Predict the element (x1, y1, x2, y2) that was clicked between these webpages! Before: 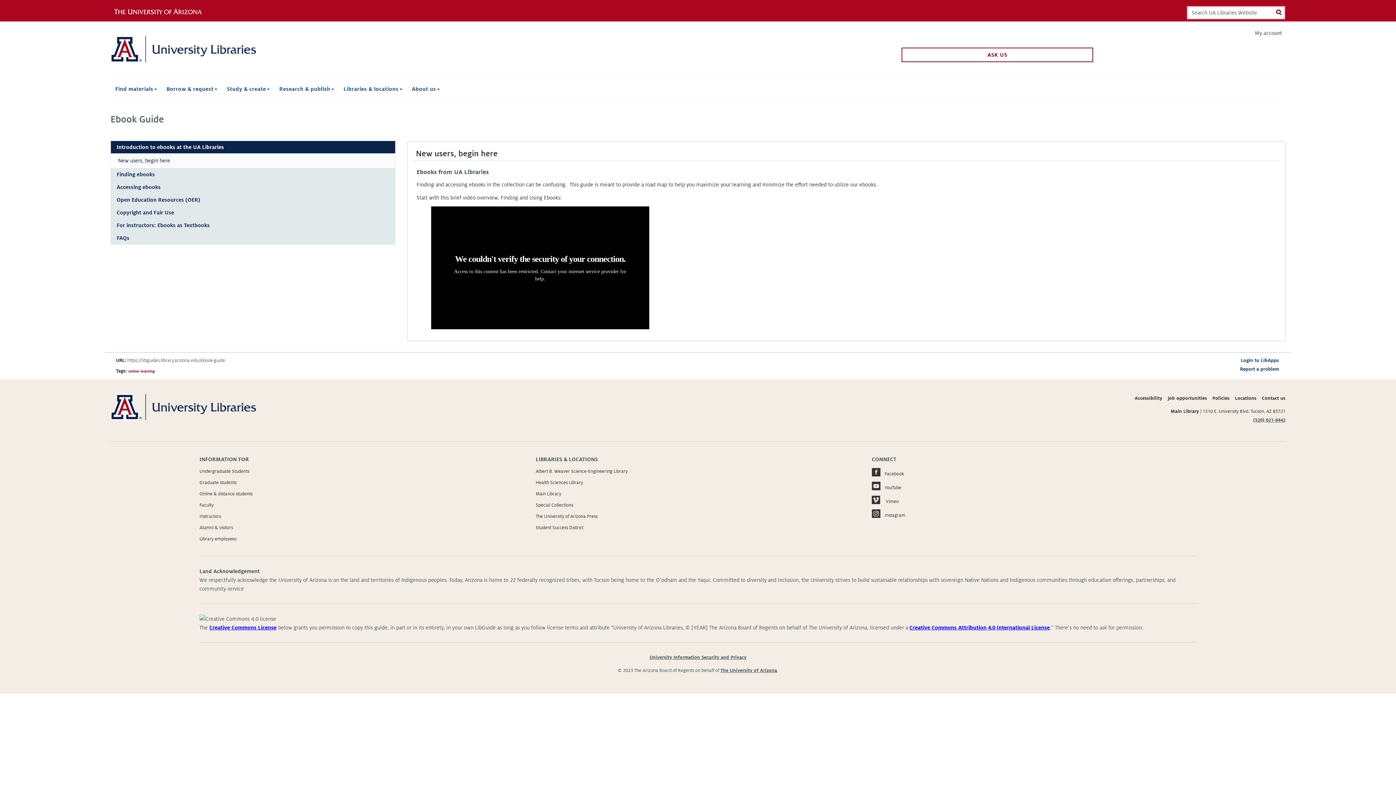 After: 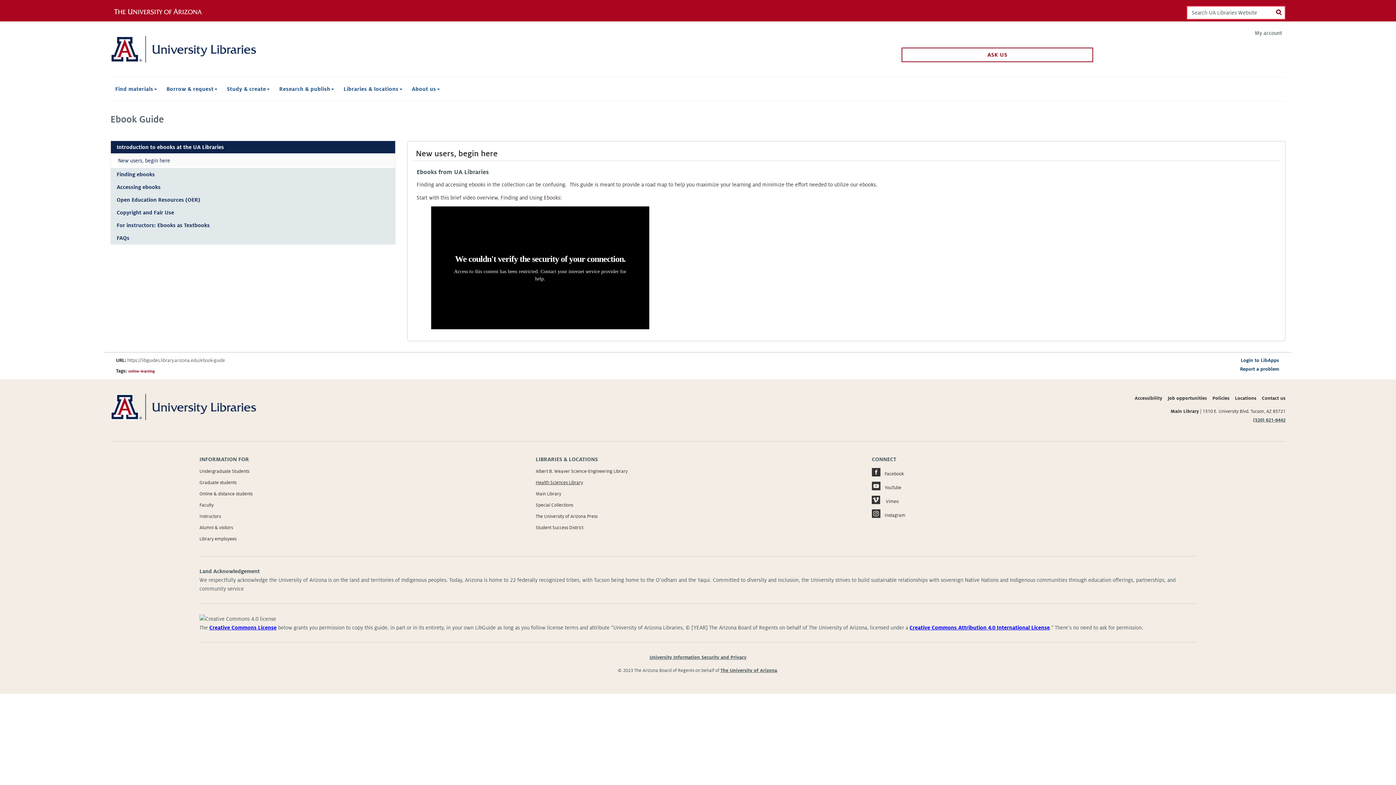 Action: label: Health Sciences Library bbox: (535, 478, 860, 487)